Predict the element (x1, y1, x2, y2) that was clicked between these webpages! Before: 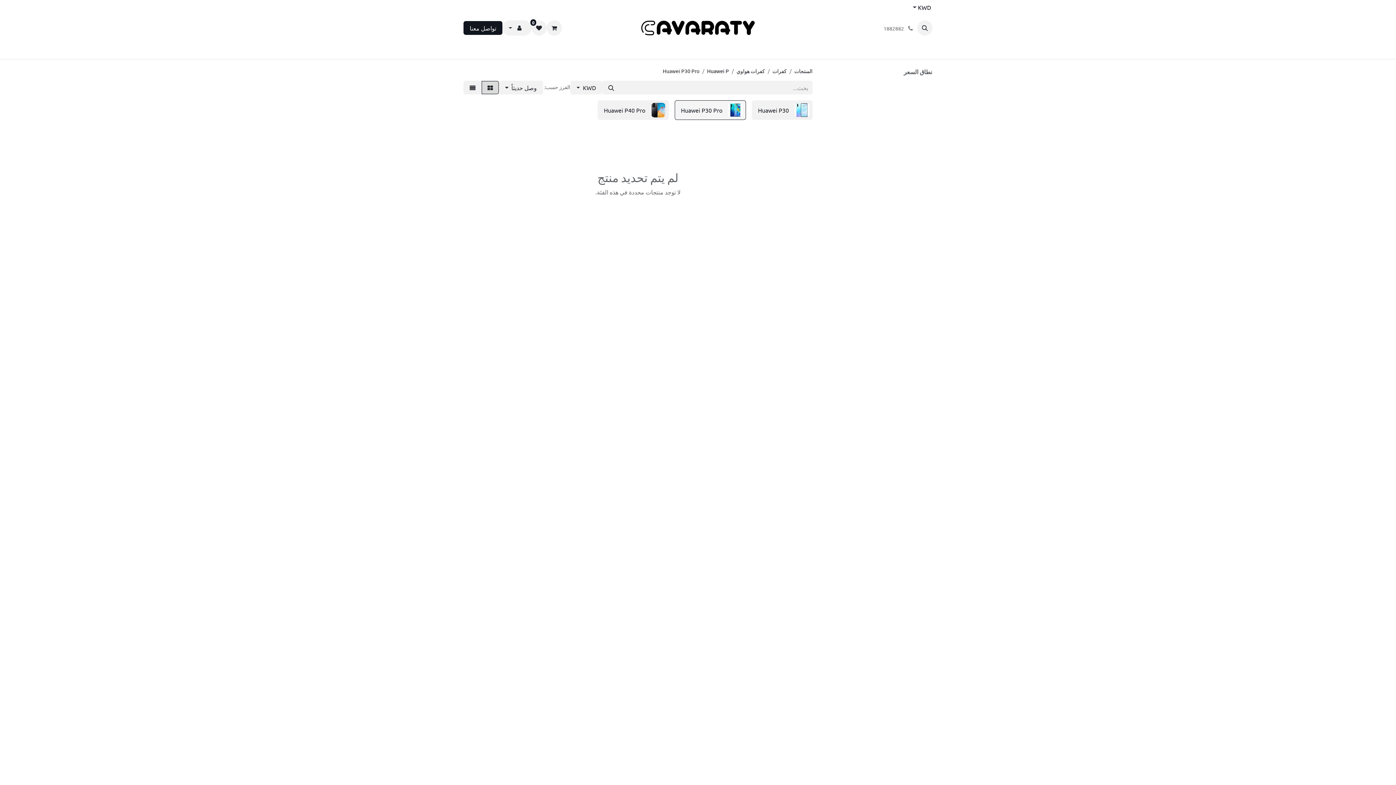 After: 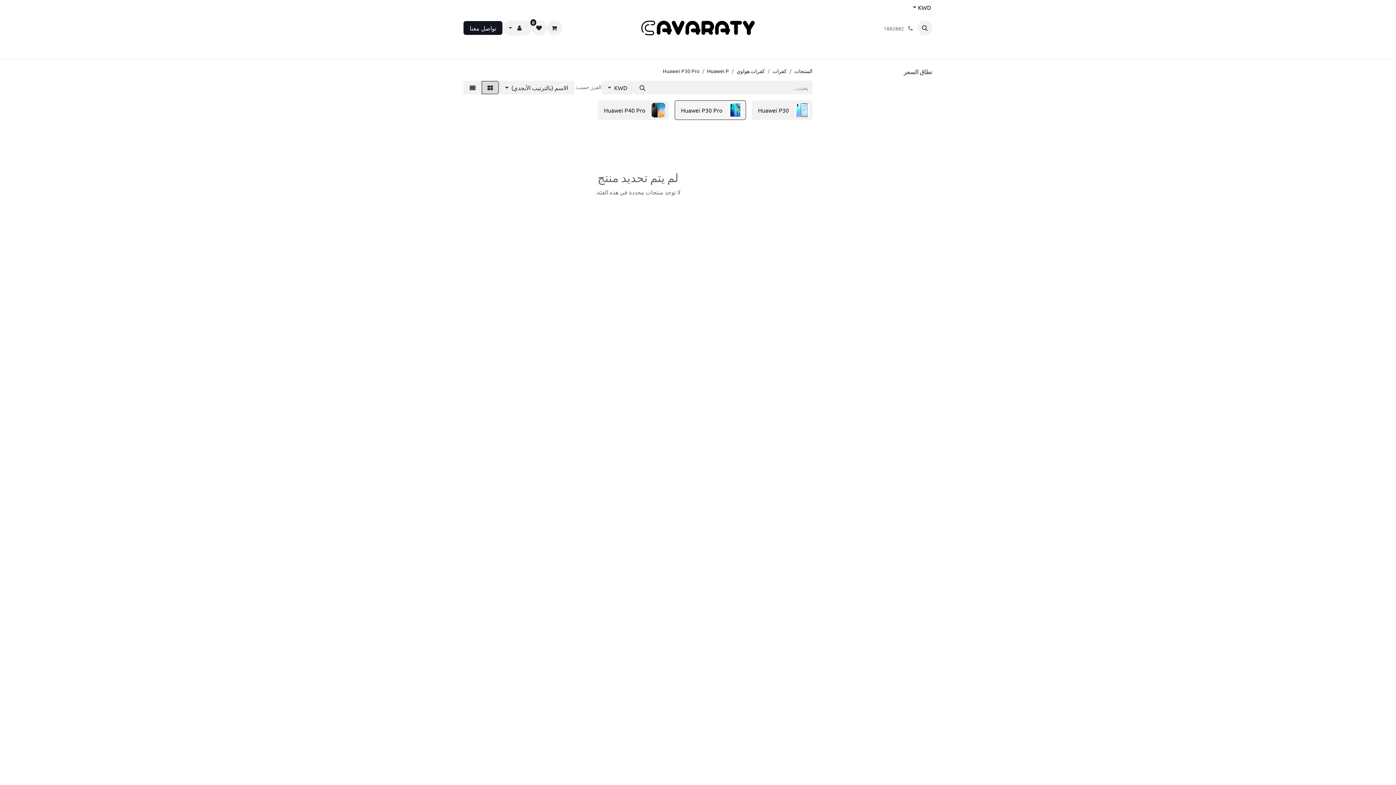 Action: bbox: (602, 80, 620, 94) label: بحث